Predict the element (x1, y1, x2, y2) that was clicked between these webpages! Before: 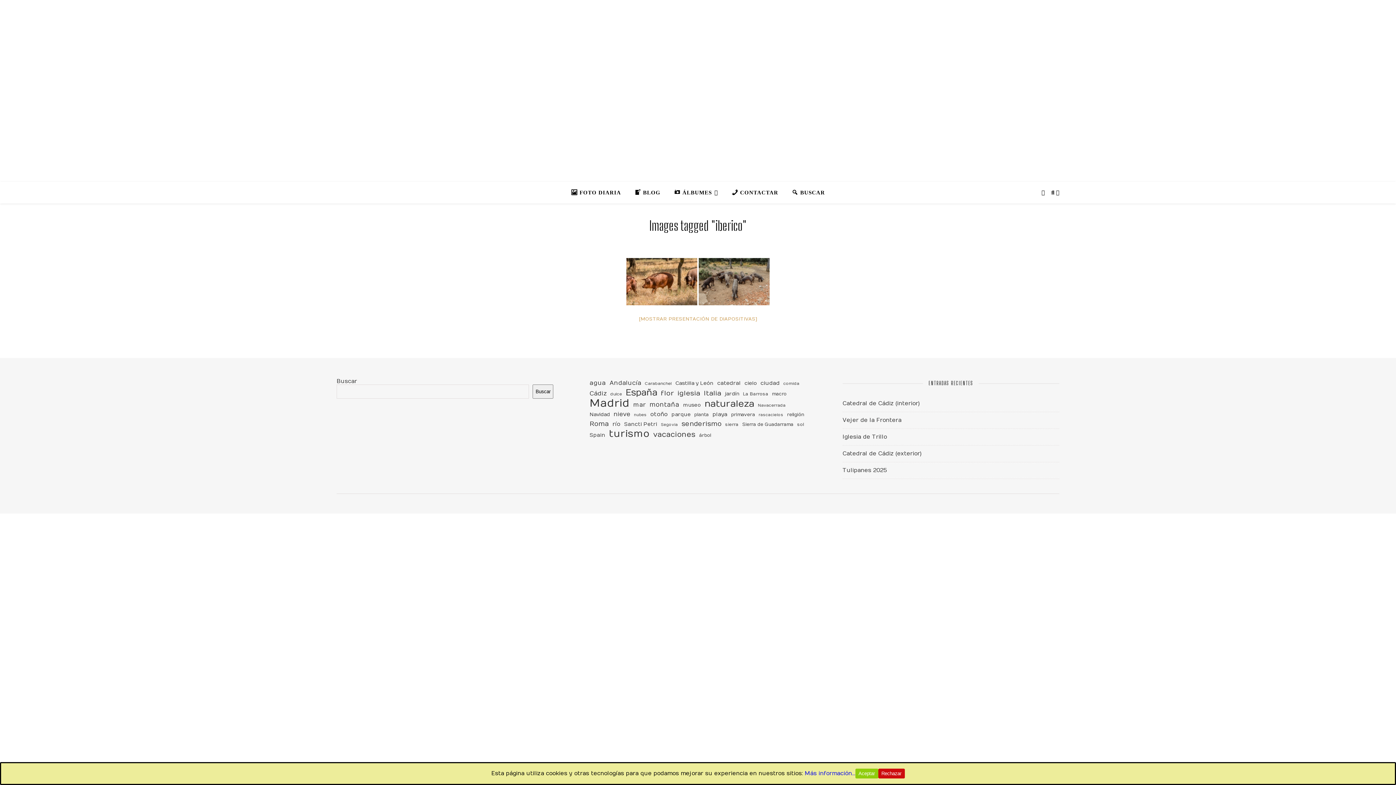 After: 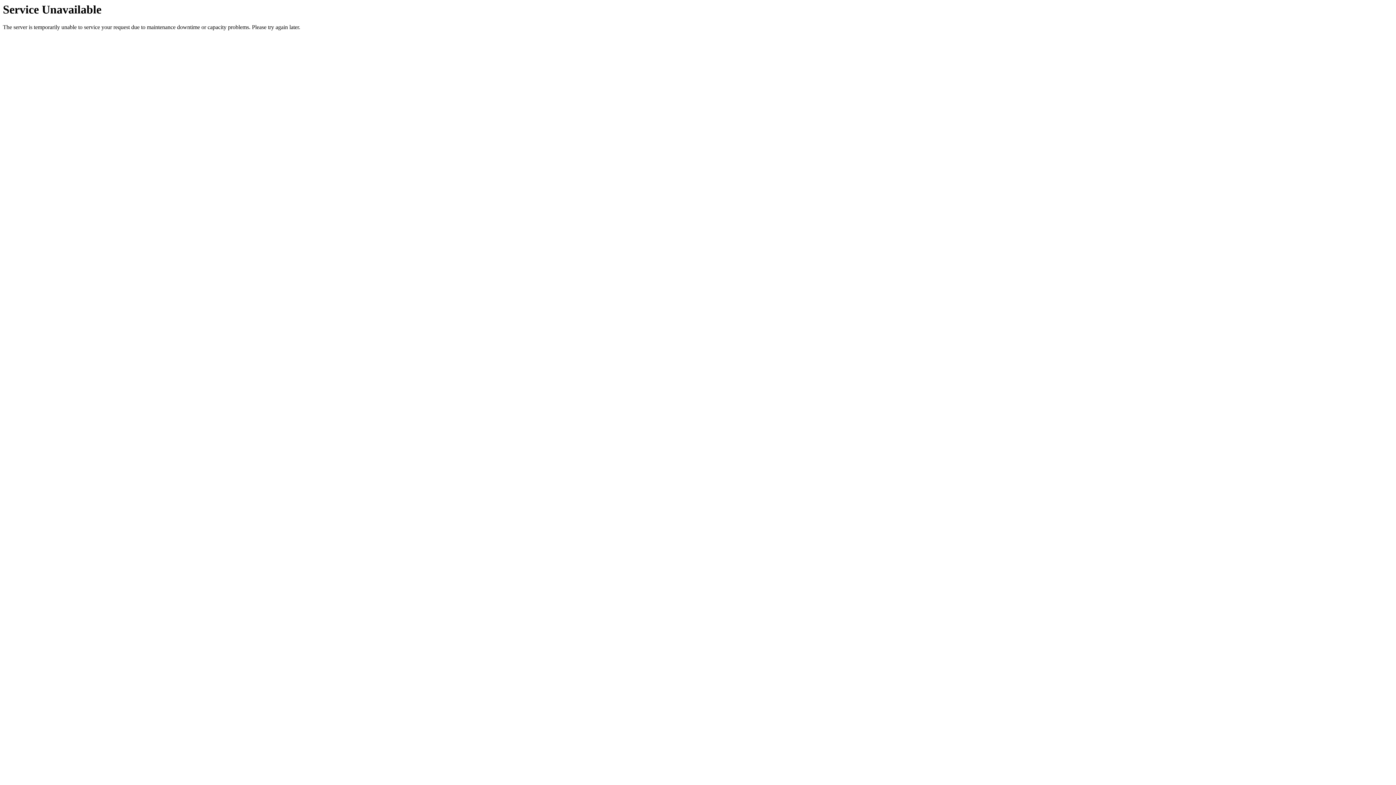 Action: bbox: (842, 450, 921, 457) label: Catedral de Cádiz (exterior)